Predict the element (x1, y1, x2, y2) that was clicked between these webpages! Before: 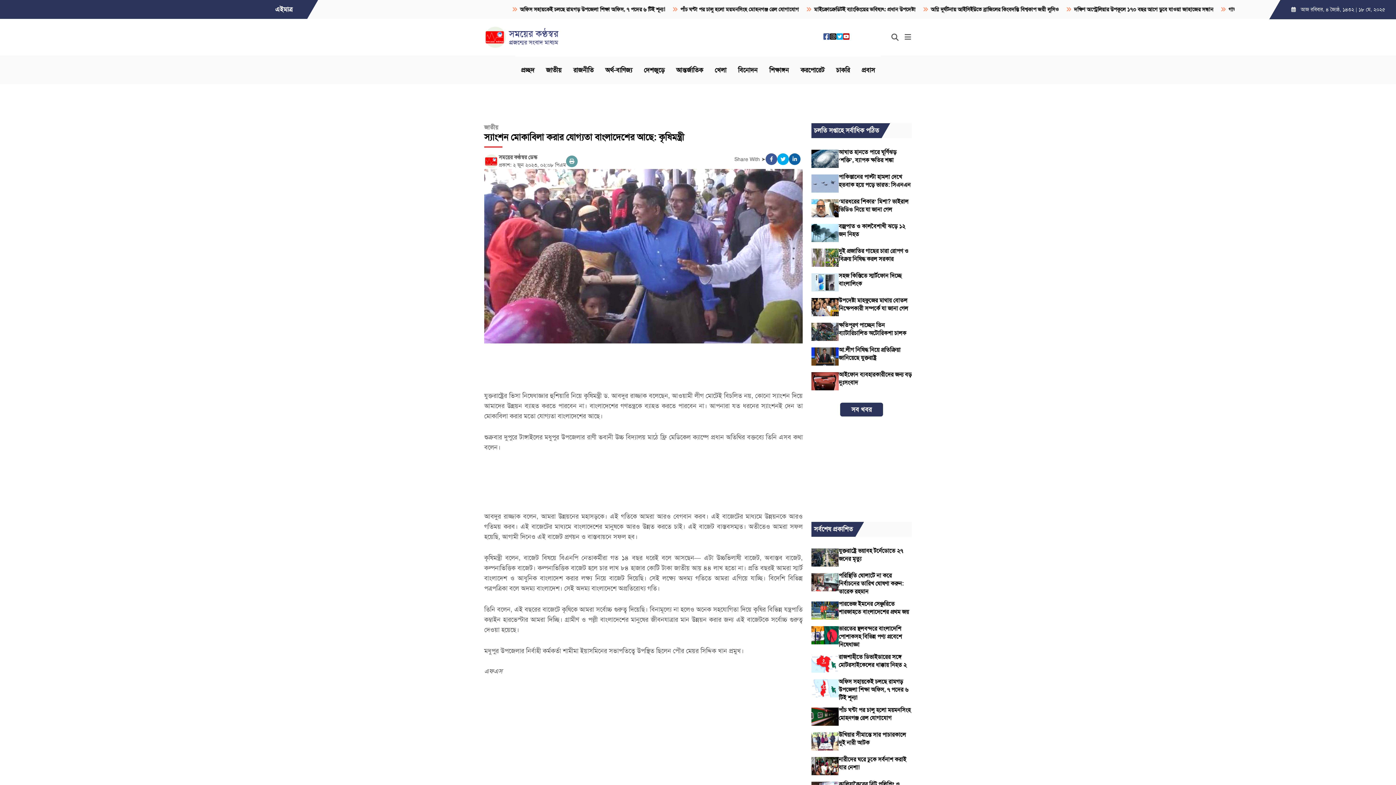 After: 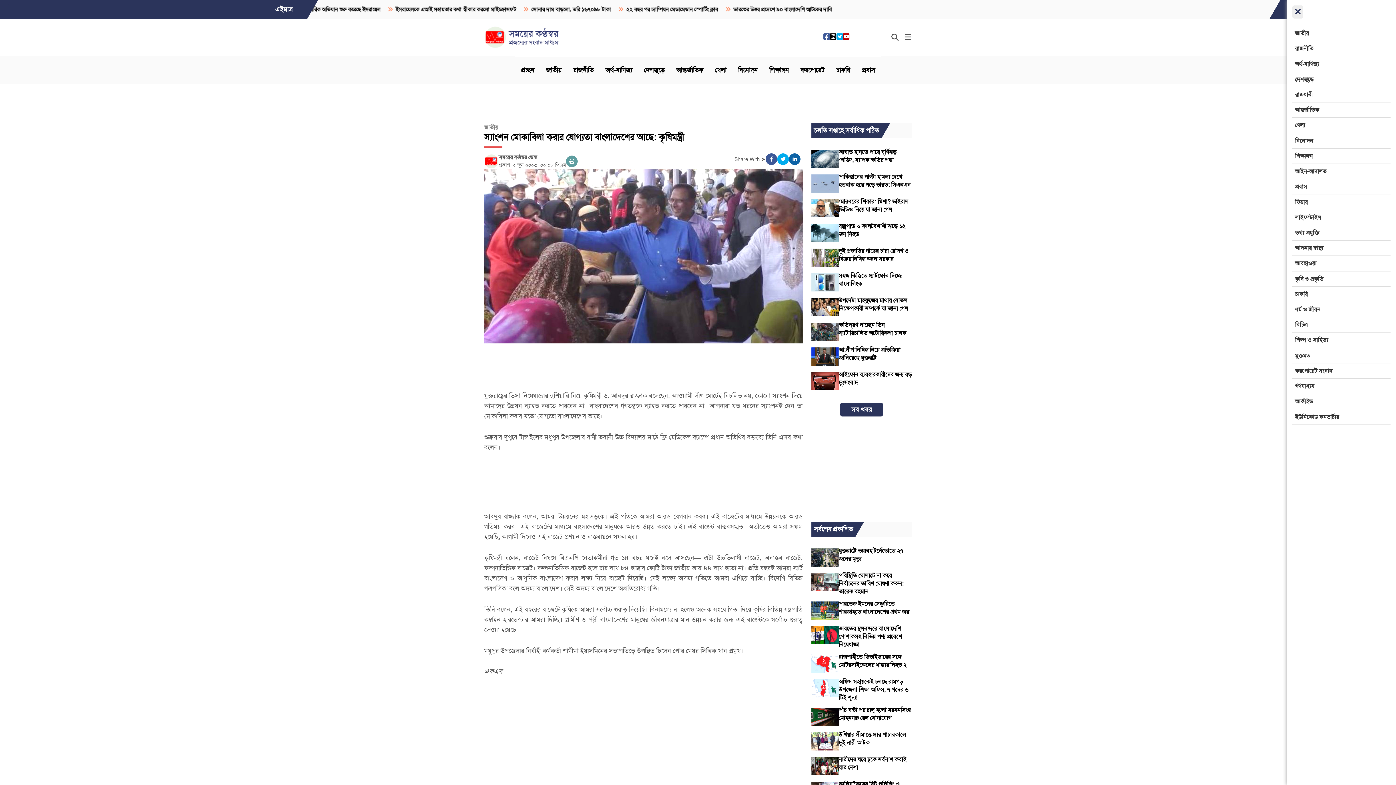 Action: bbox: (904, 33, 912, 41) label: Toggle navigation